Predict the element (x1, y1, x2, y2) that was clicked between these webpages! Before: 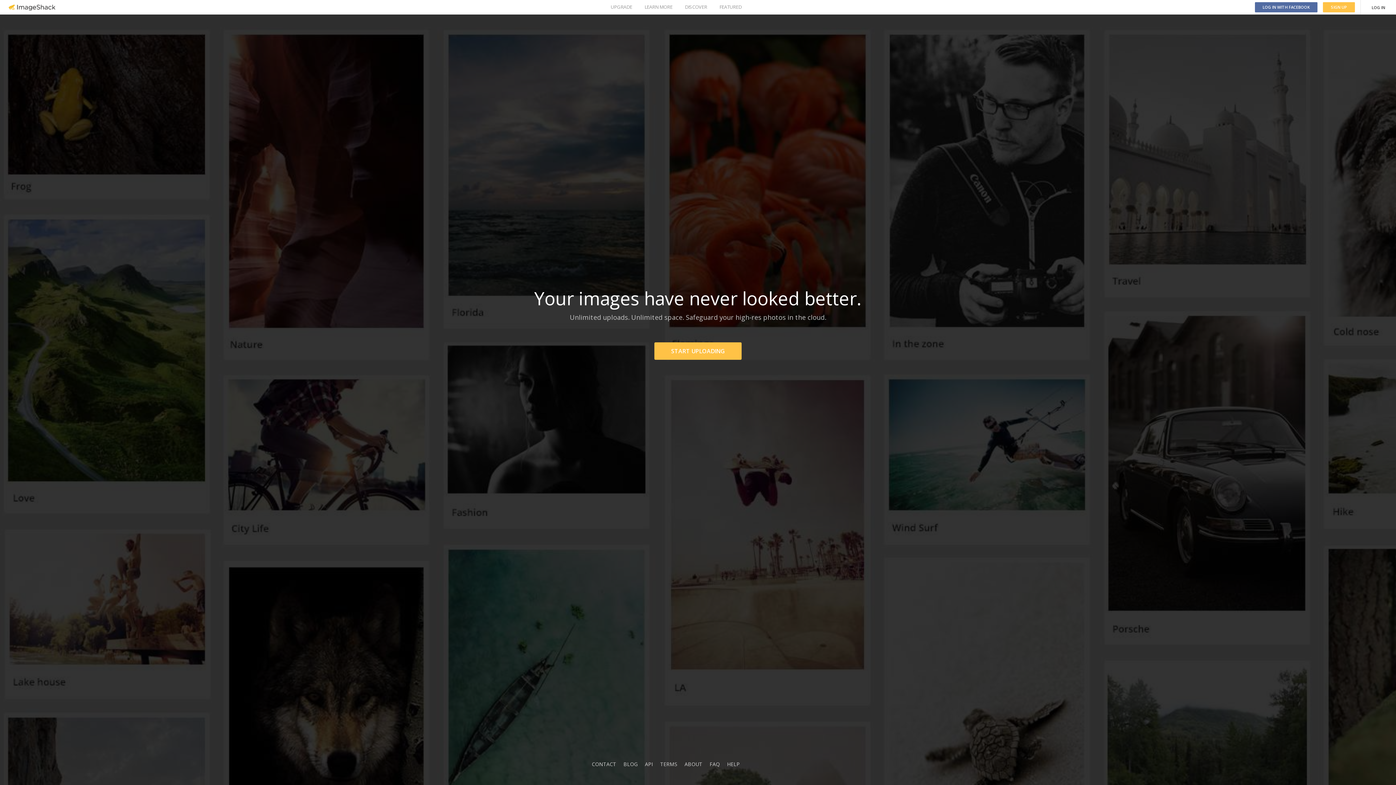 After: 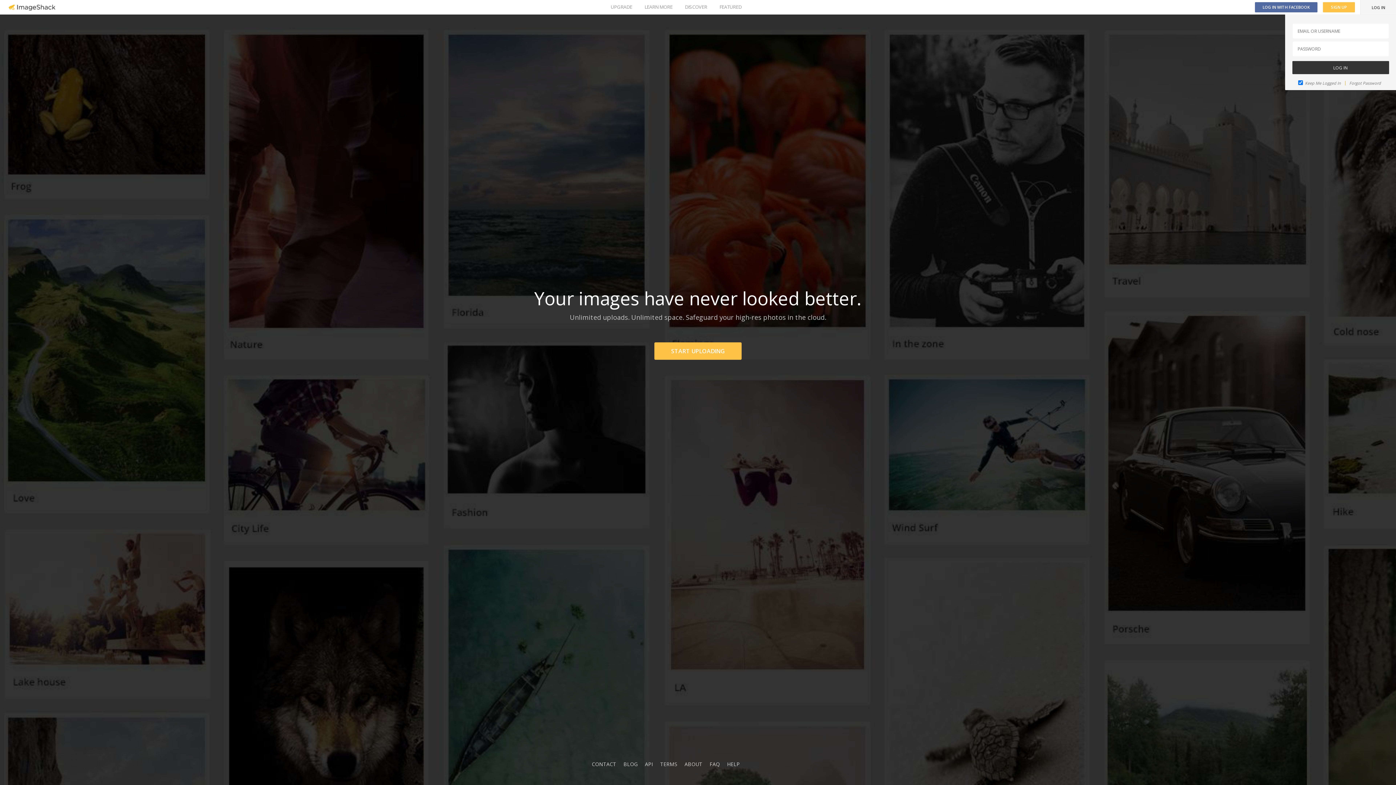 Action: label: LOG IN bbox: (1361, 0, 1396, 14)